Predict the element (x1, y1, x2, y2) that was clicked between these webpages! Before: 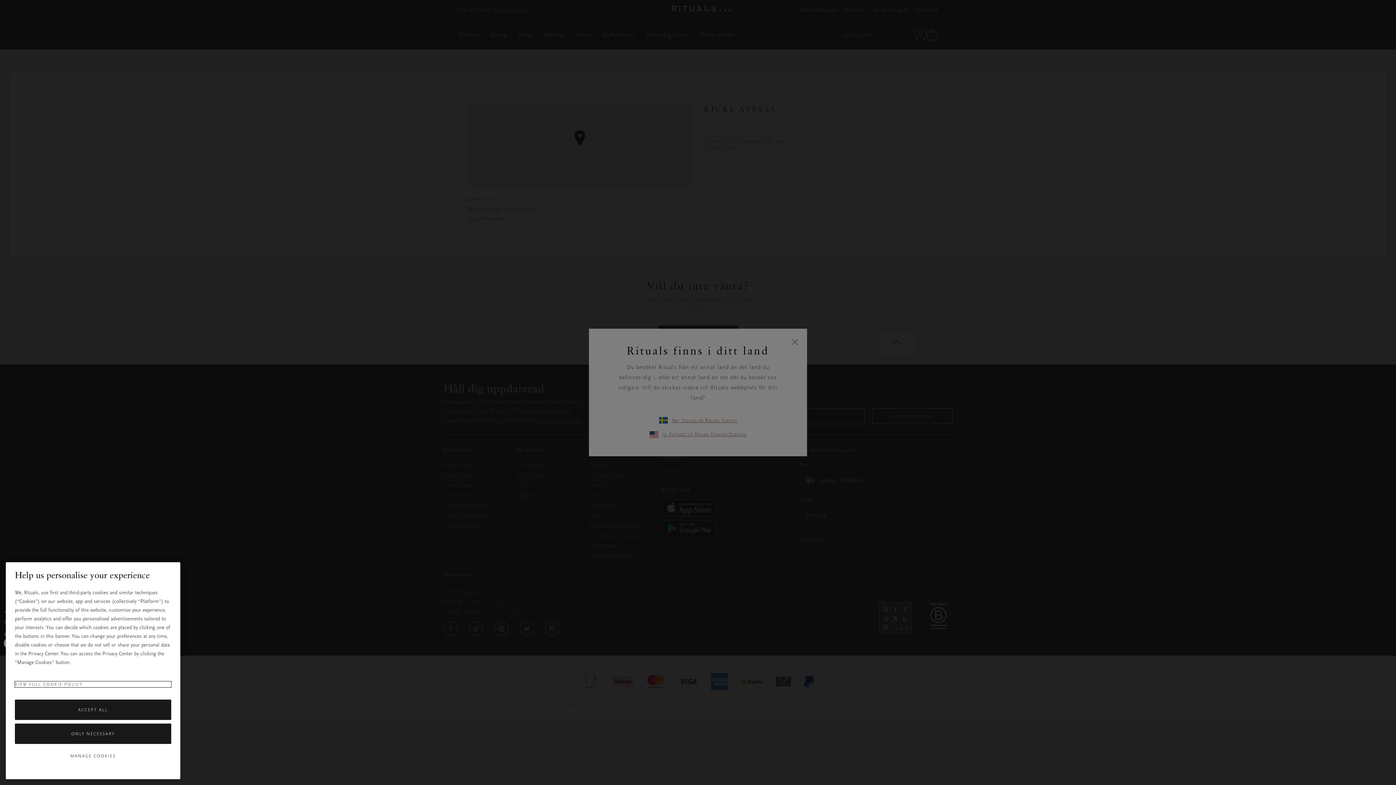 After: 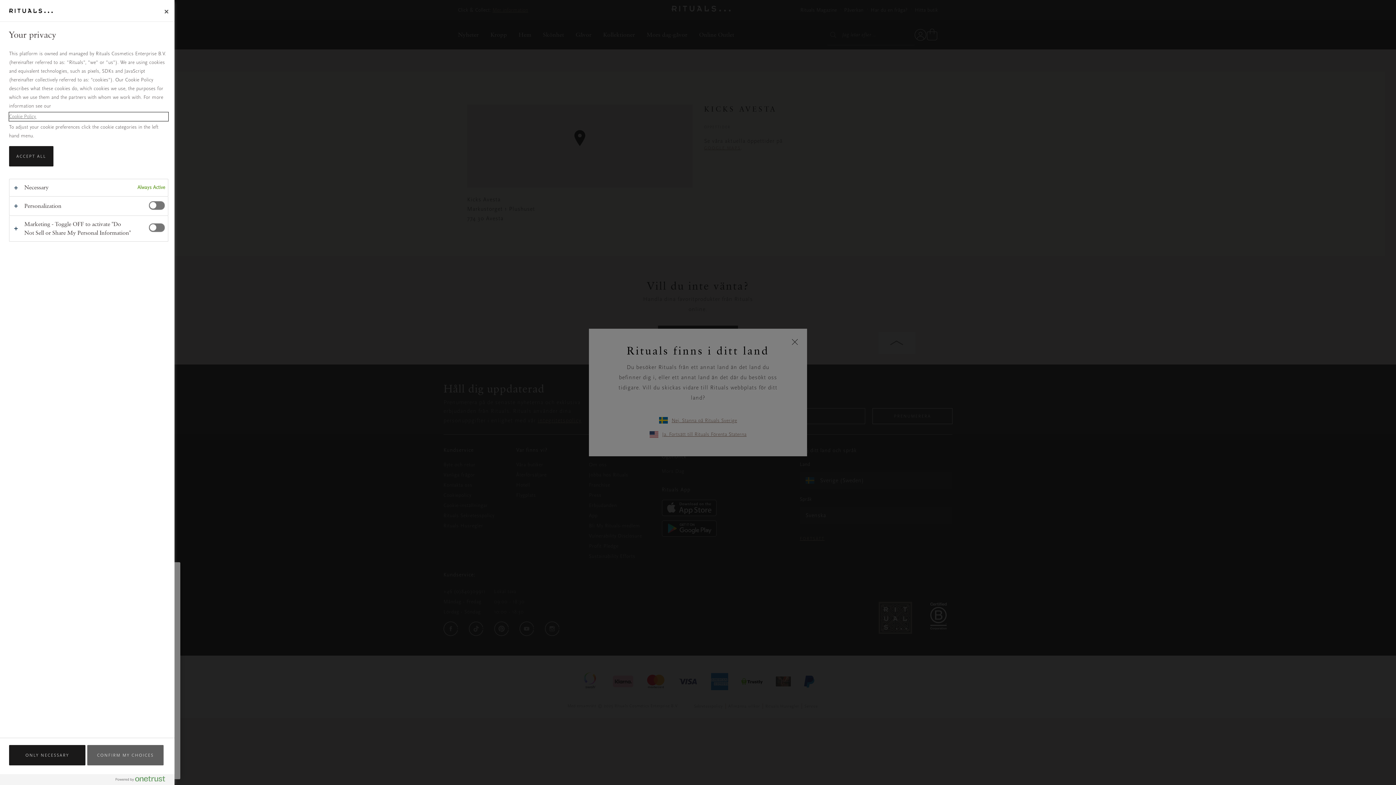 Action: label: MANAGE COOKIES bbox: (14, 747, 171, 765)